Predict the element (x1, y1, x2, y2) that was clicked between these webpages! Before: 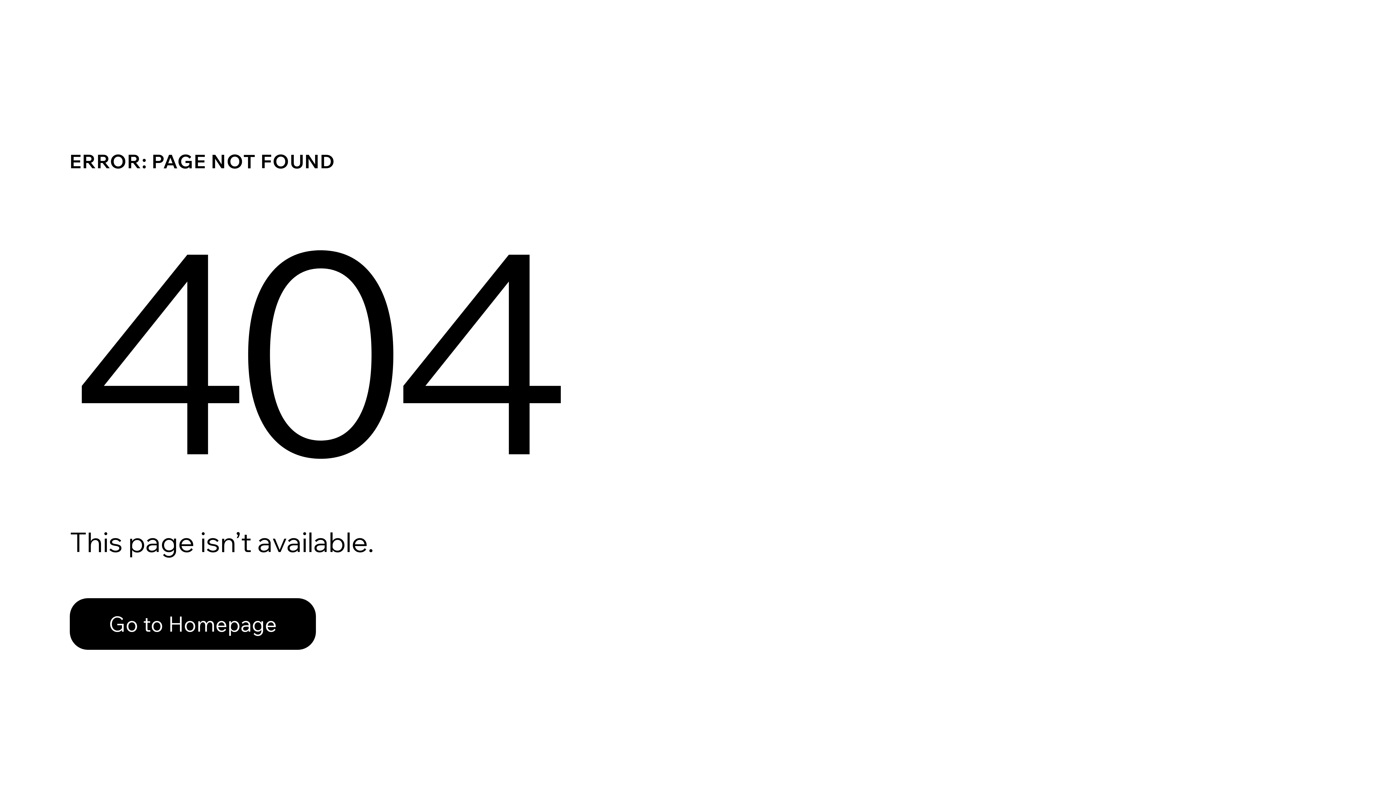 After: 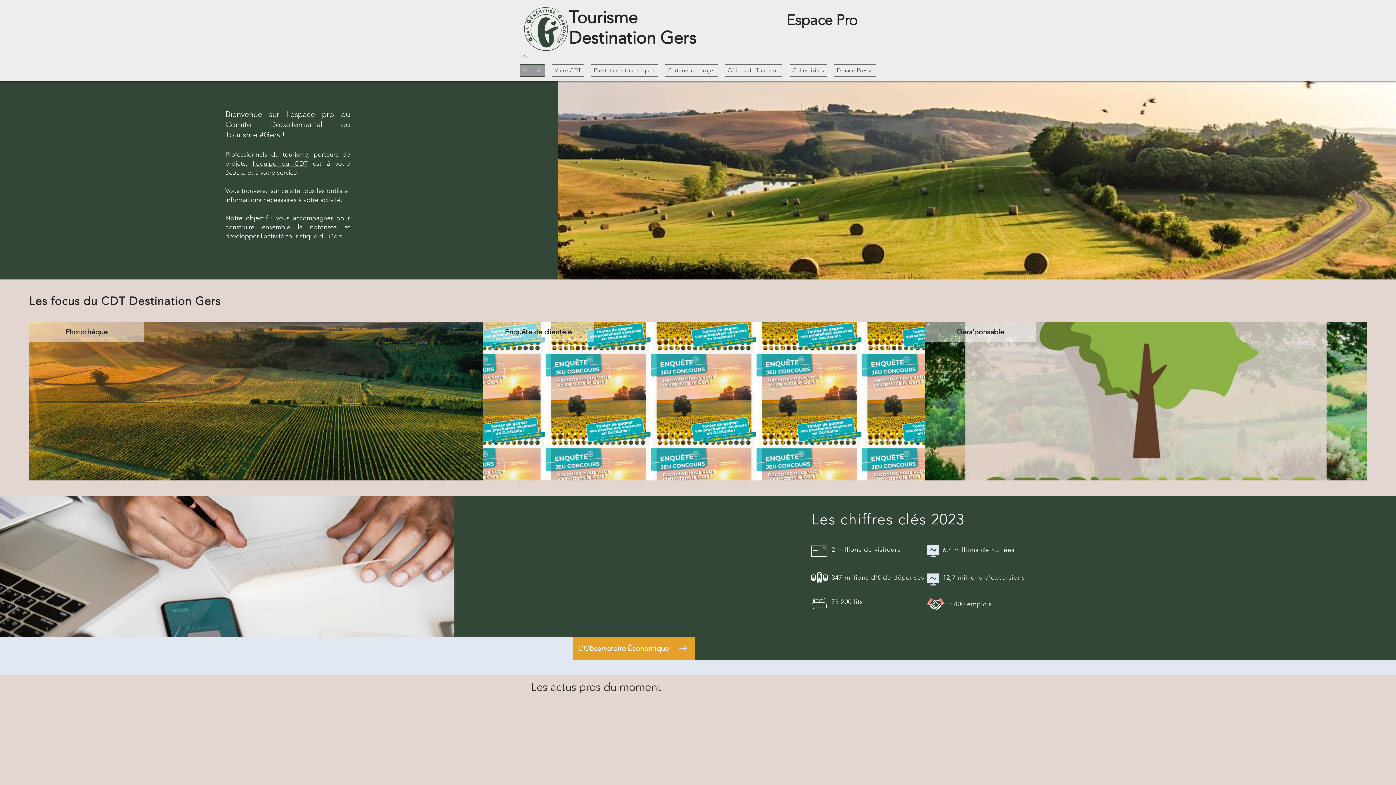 Action: bbox: (69, 598, 316, 650) label: Go to Homepage